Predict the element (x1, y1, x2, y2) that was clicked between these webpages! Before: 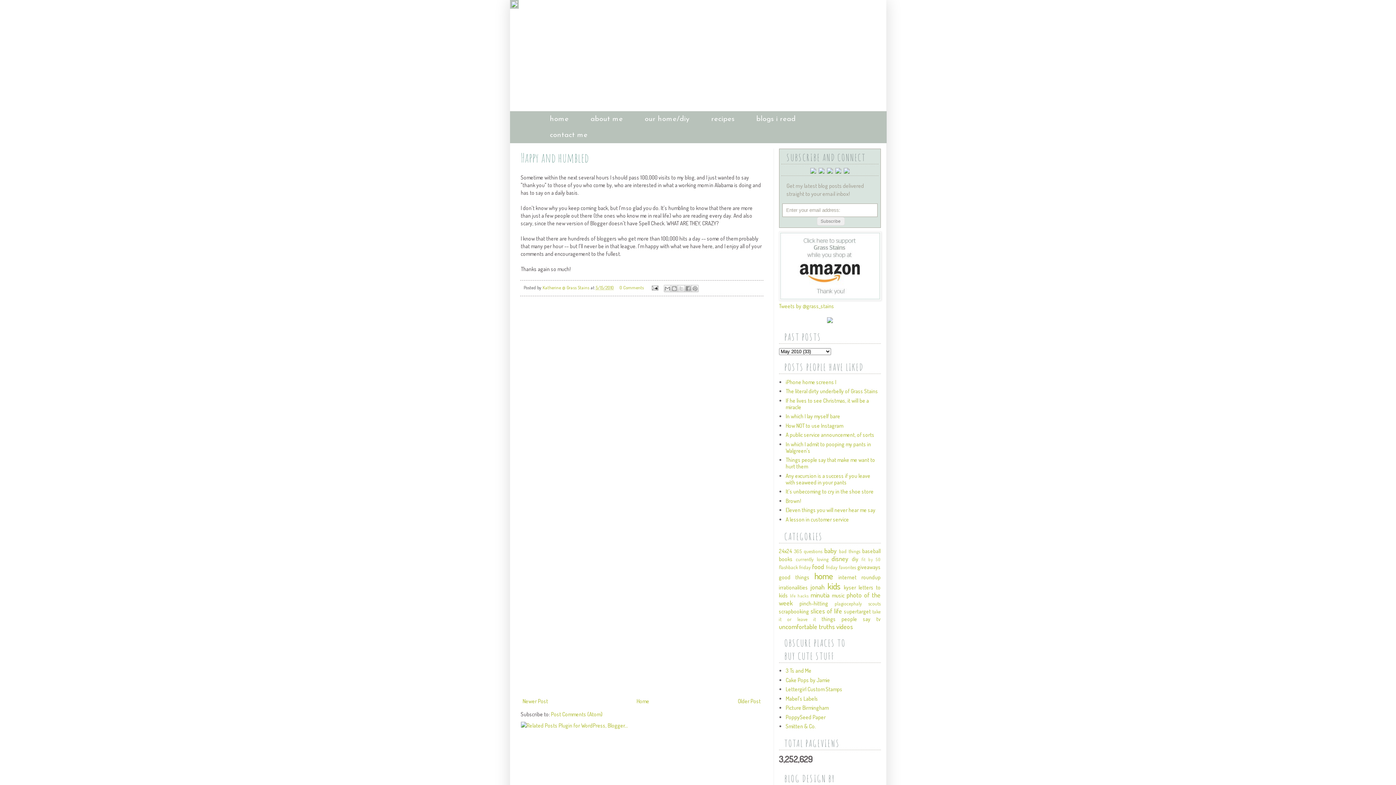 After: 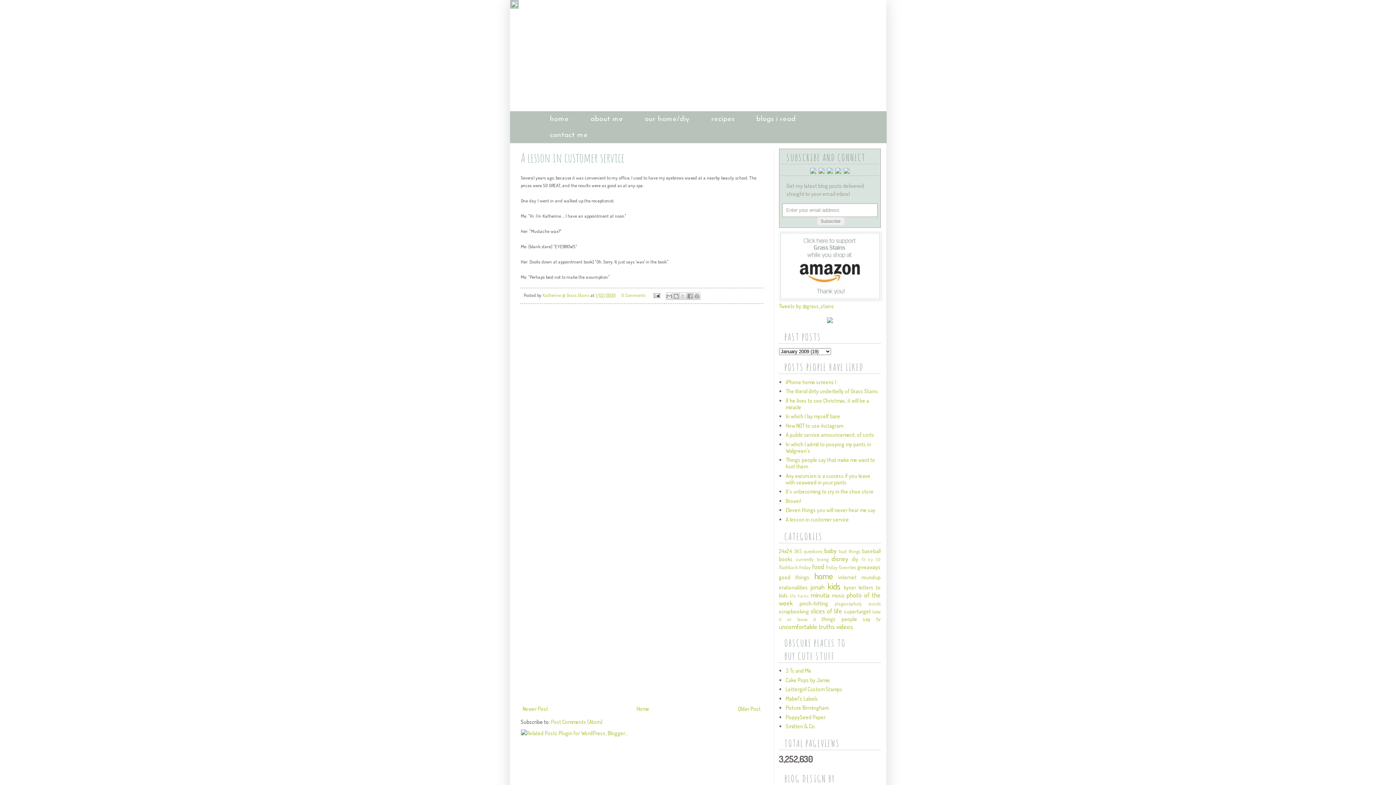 Action: bbox: (785, 516, 849, 523) label: A lesson in customer service